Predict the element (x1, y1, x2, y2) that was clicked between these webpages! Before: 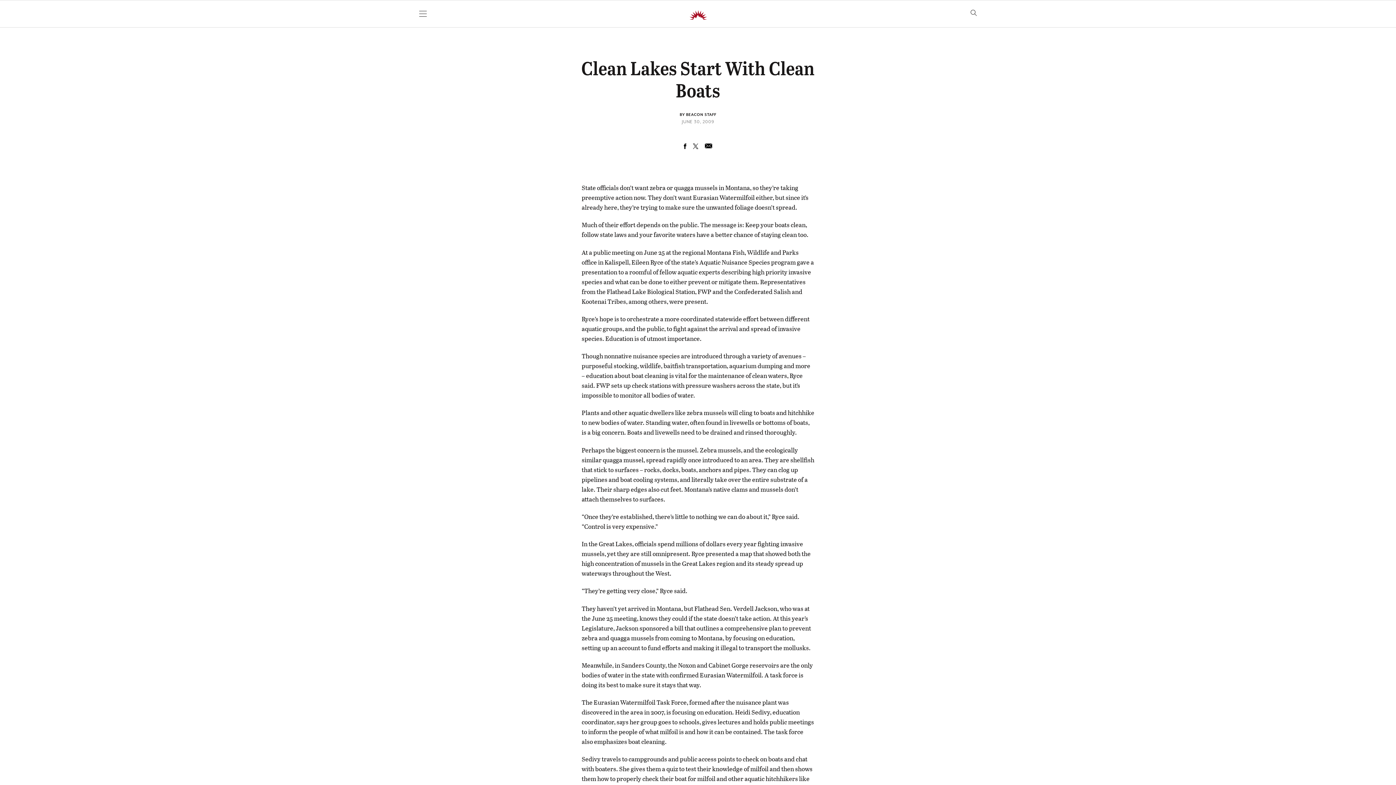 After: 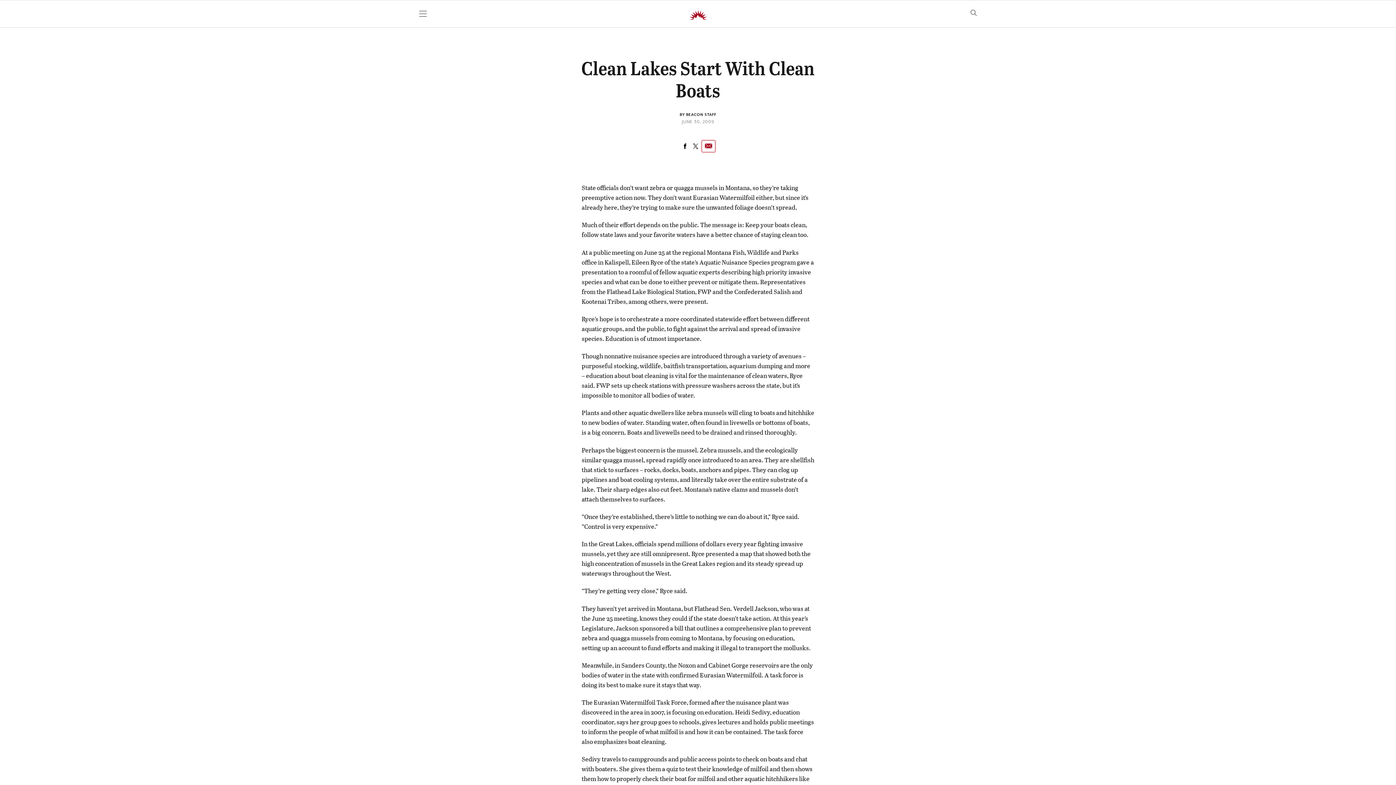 Action: bbox: (701, 140, 715, 152)